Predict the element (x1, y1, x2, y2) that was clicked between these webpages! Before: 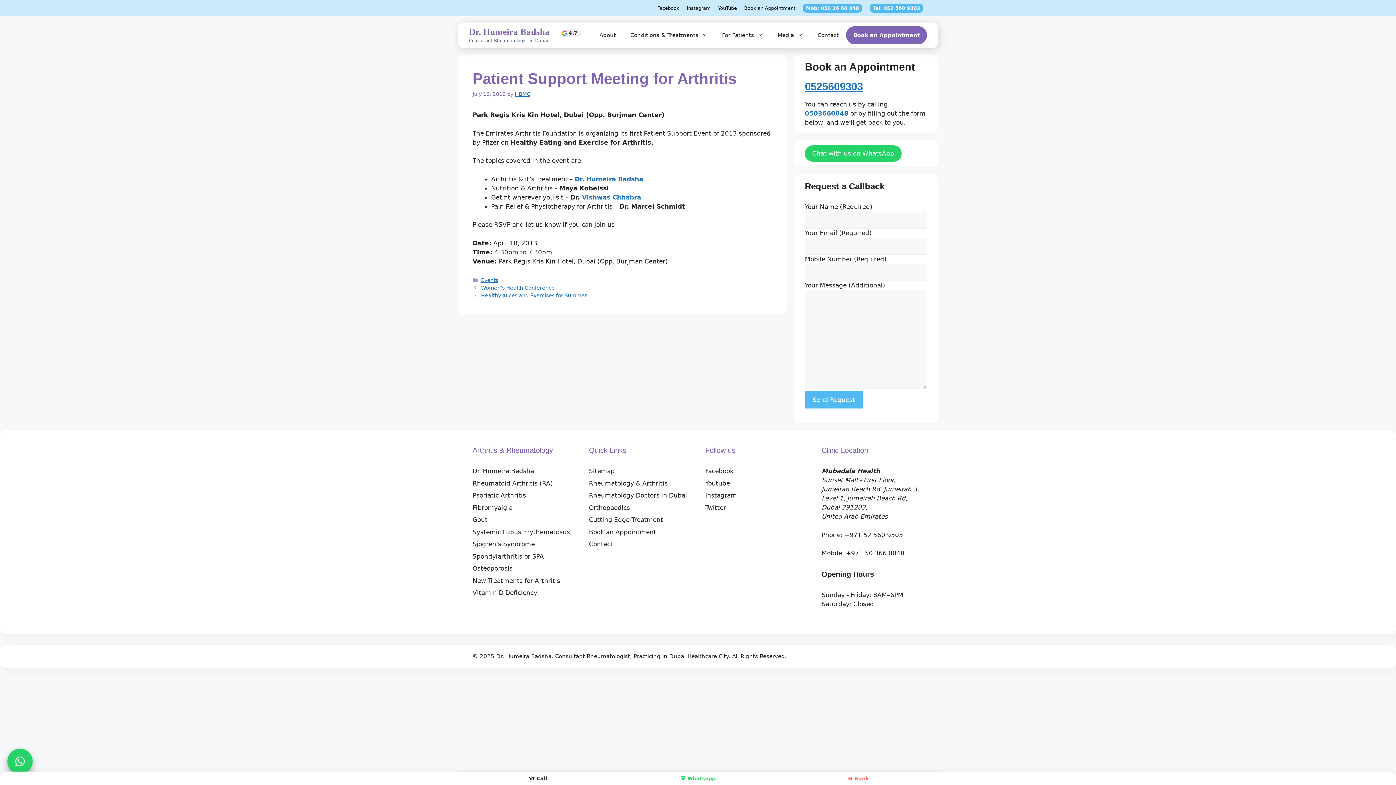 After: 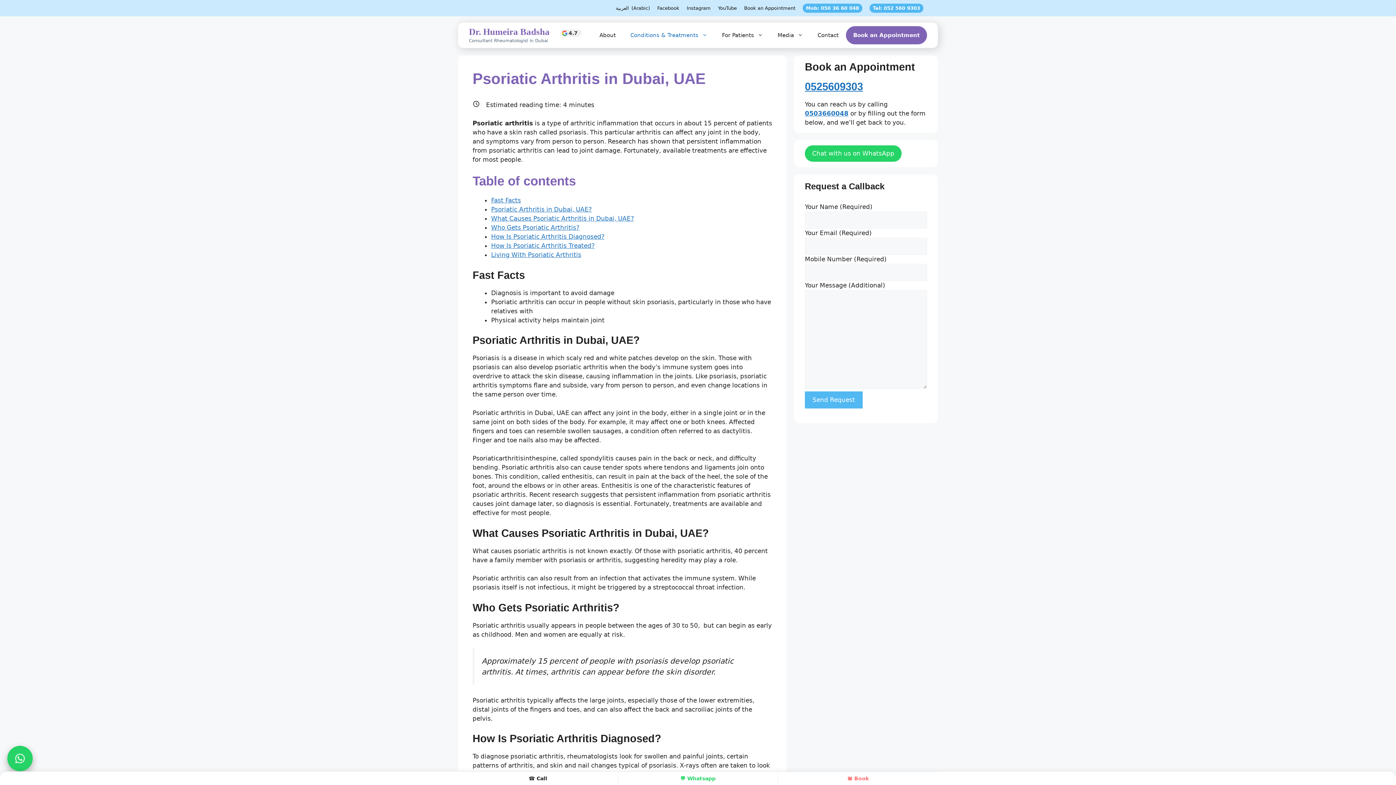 Action: bbox: (472, 492, 526, 499) label: Psoriatic Arthritis